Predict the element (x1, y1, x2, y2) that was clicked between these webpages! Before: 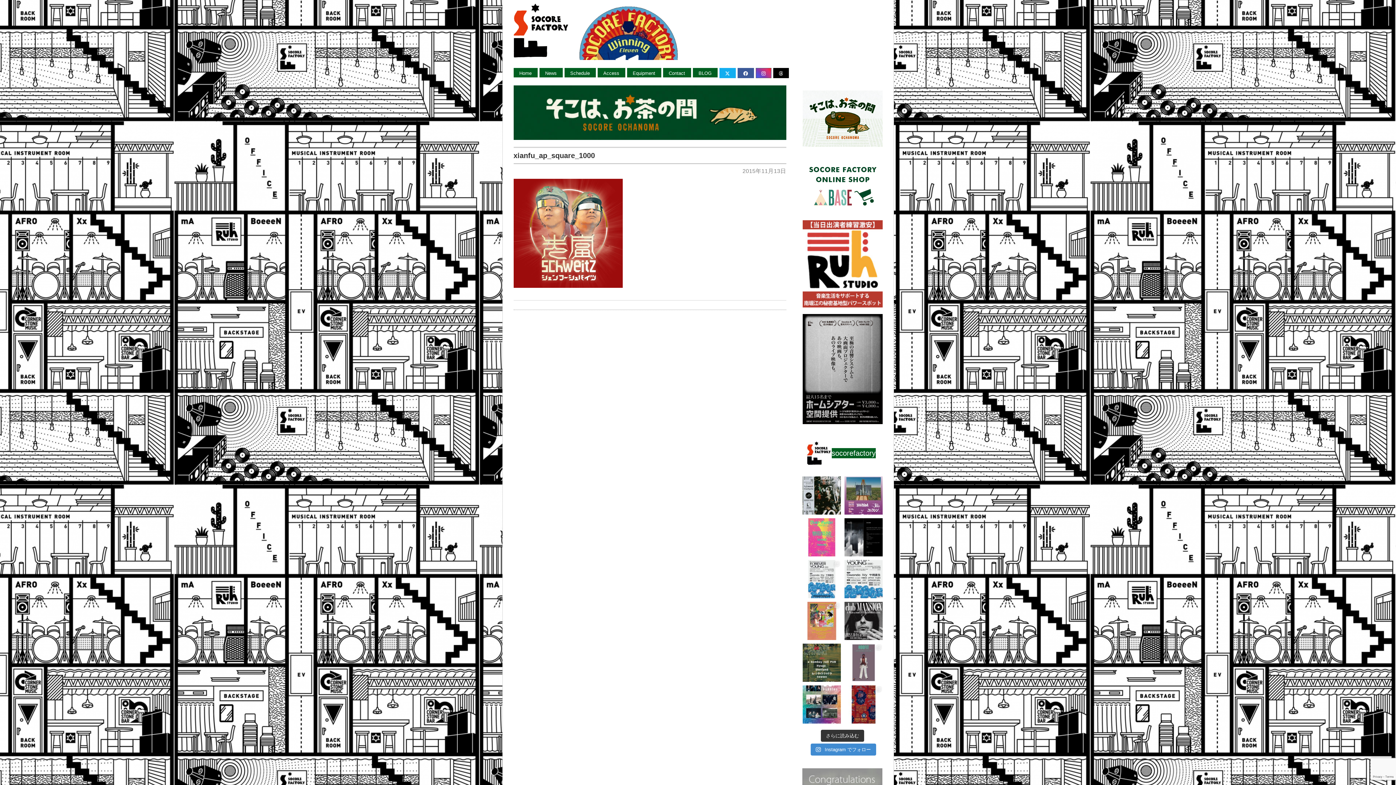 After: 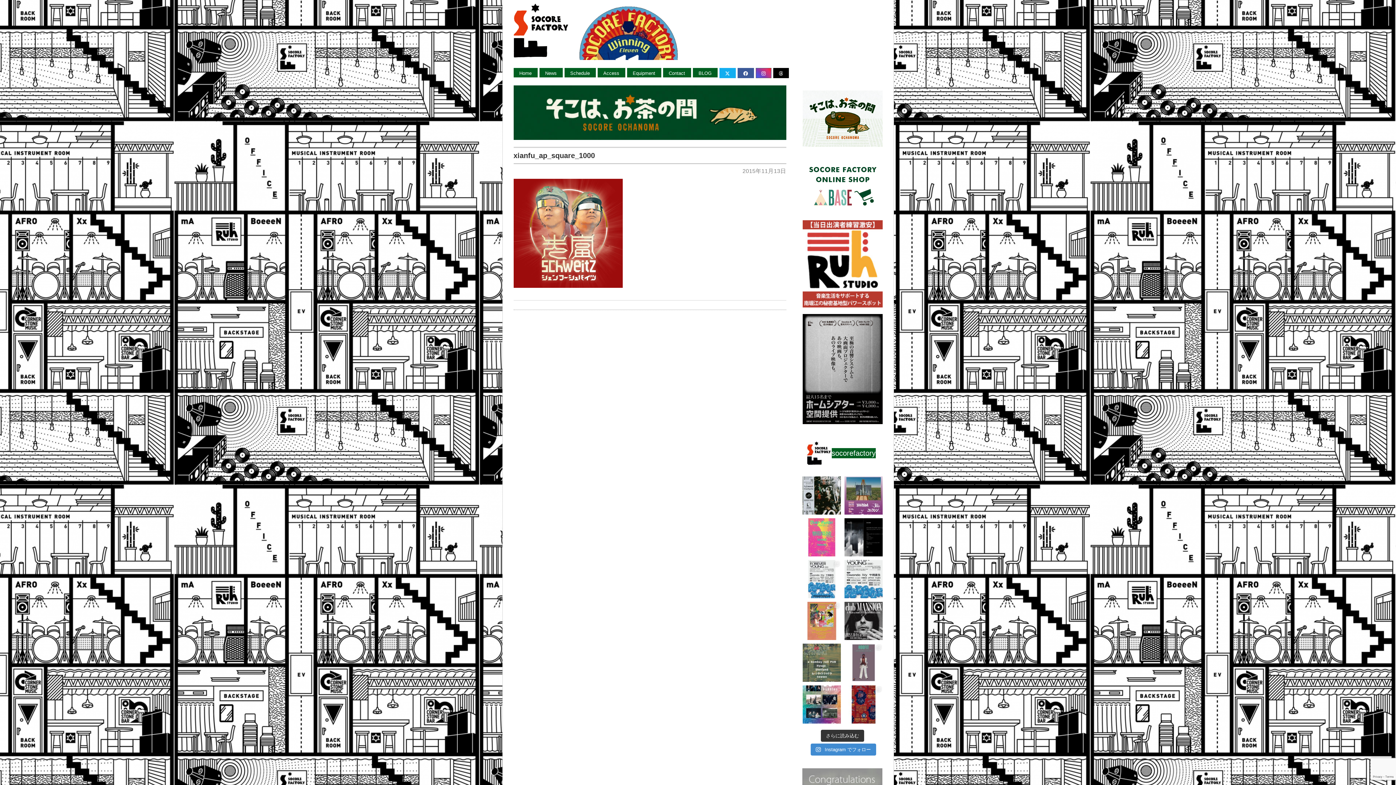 Action: bbox: (802, 644, 840, 682)